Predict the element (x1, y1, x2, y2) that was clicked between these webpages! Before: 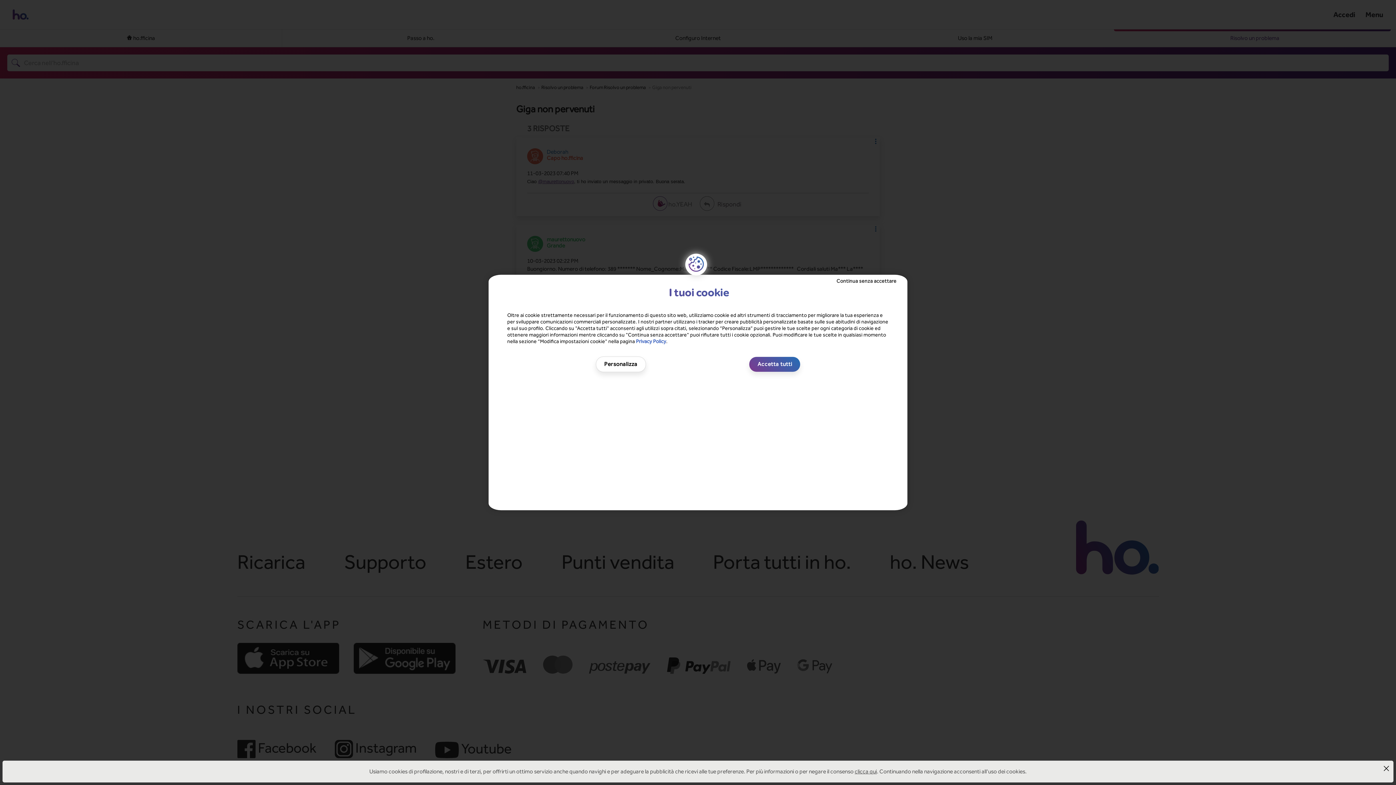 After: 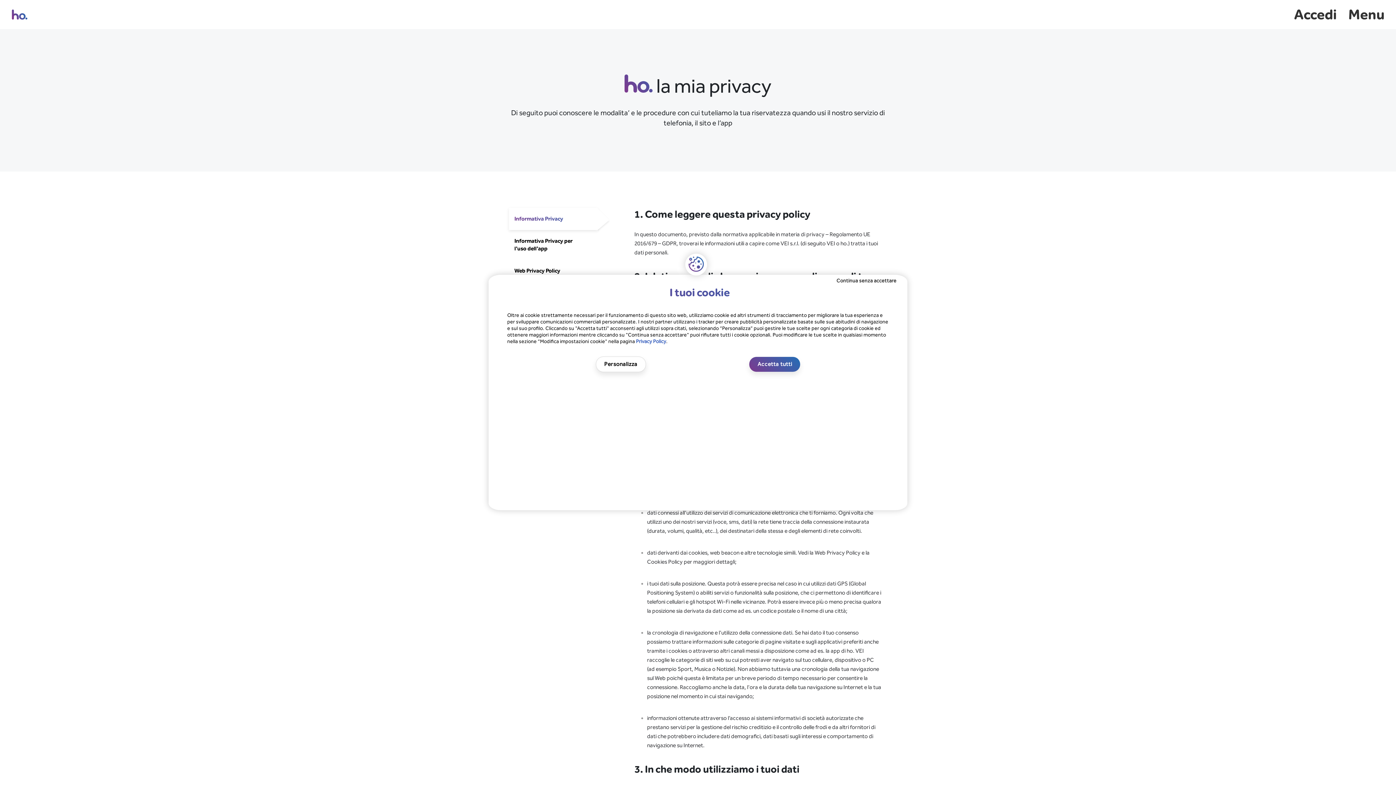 Action: label: Privacy Policy bbox: (852, 332, 883, 338)